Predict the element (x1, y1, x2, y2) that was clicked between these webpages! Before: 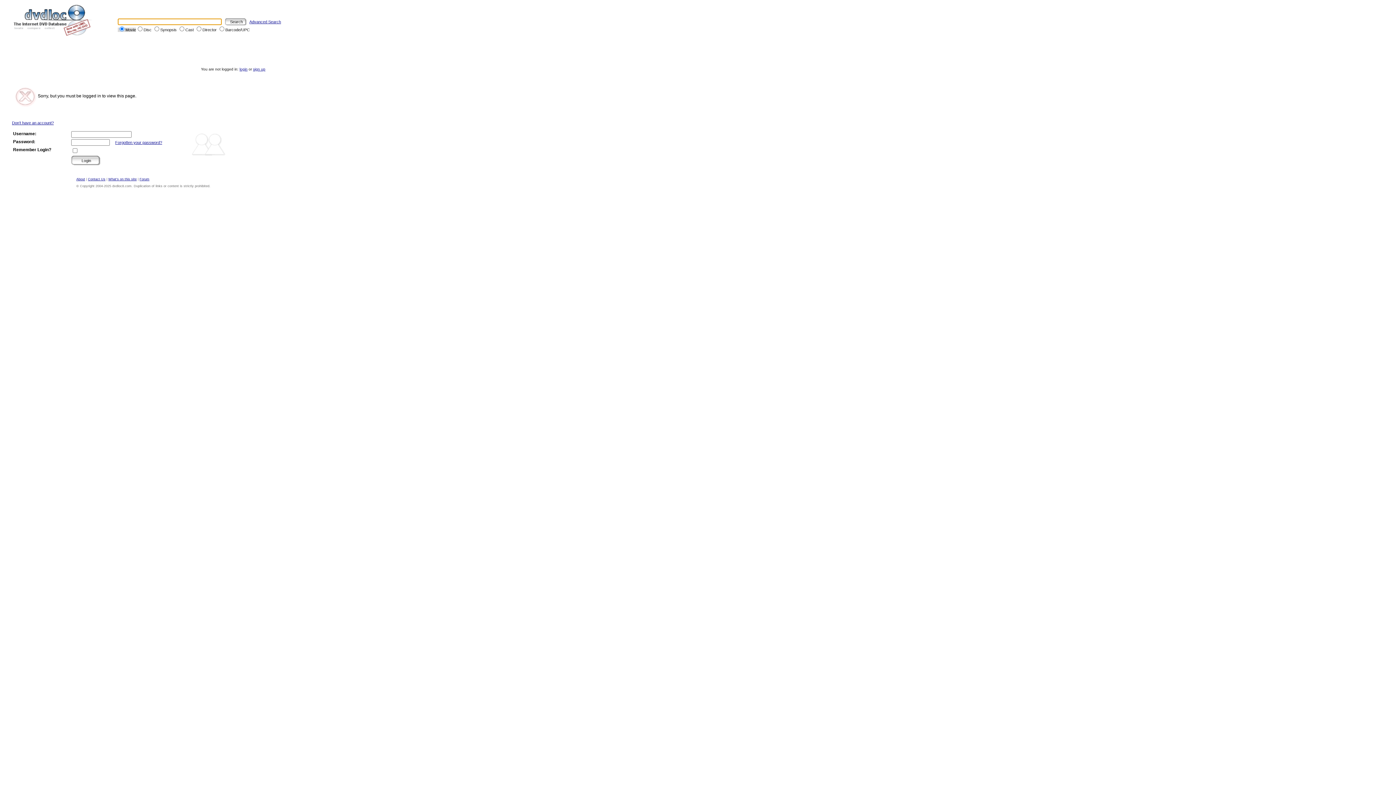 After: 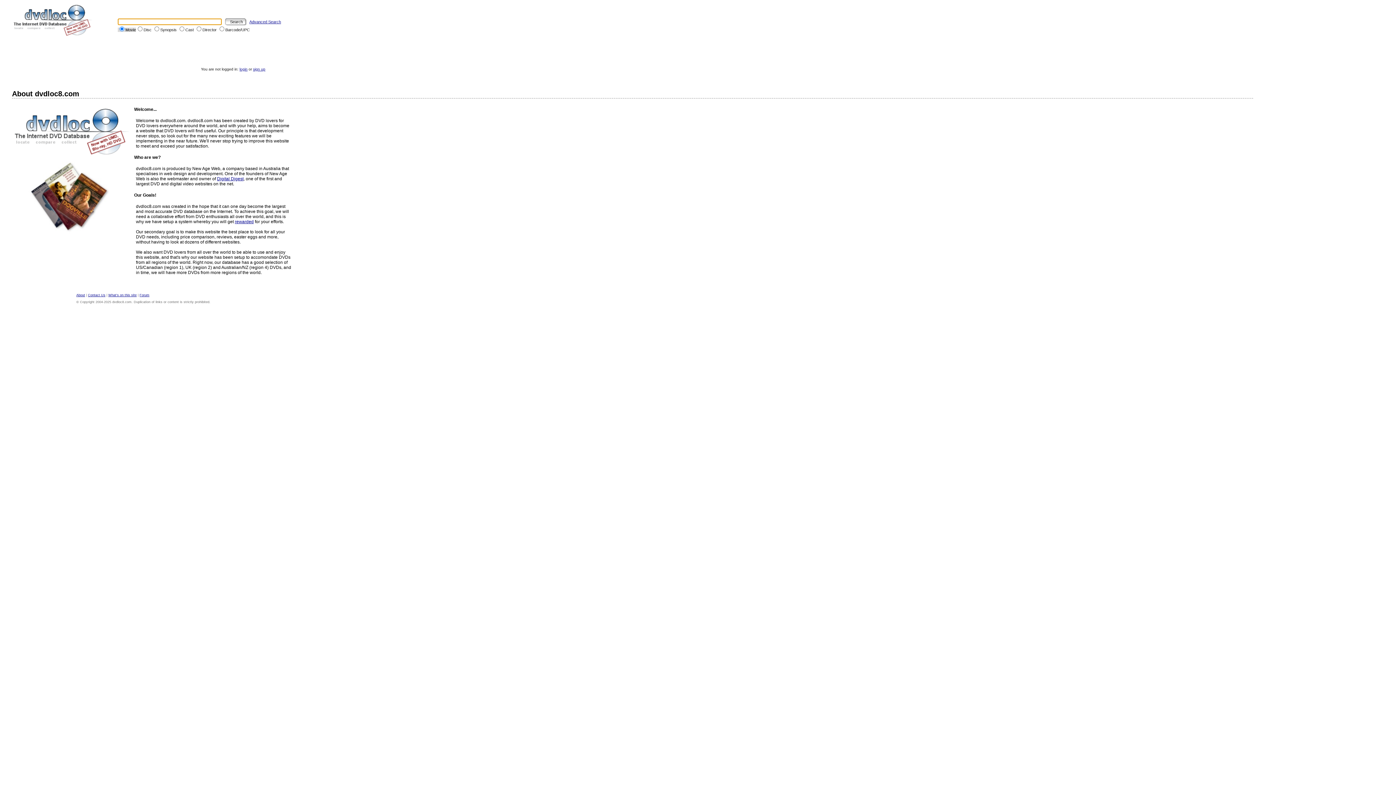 Action: label: About bbox: (76, 177, 85, 181)